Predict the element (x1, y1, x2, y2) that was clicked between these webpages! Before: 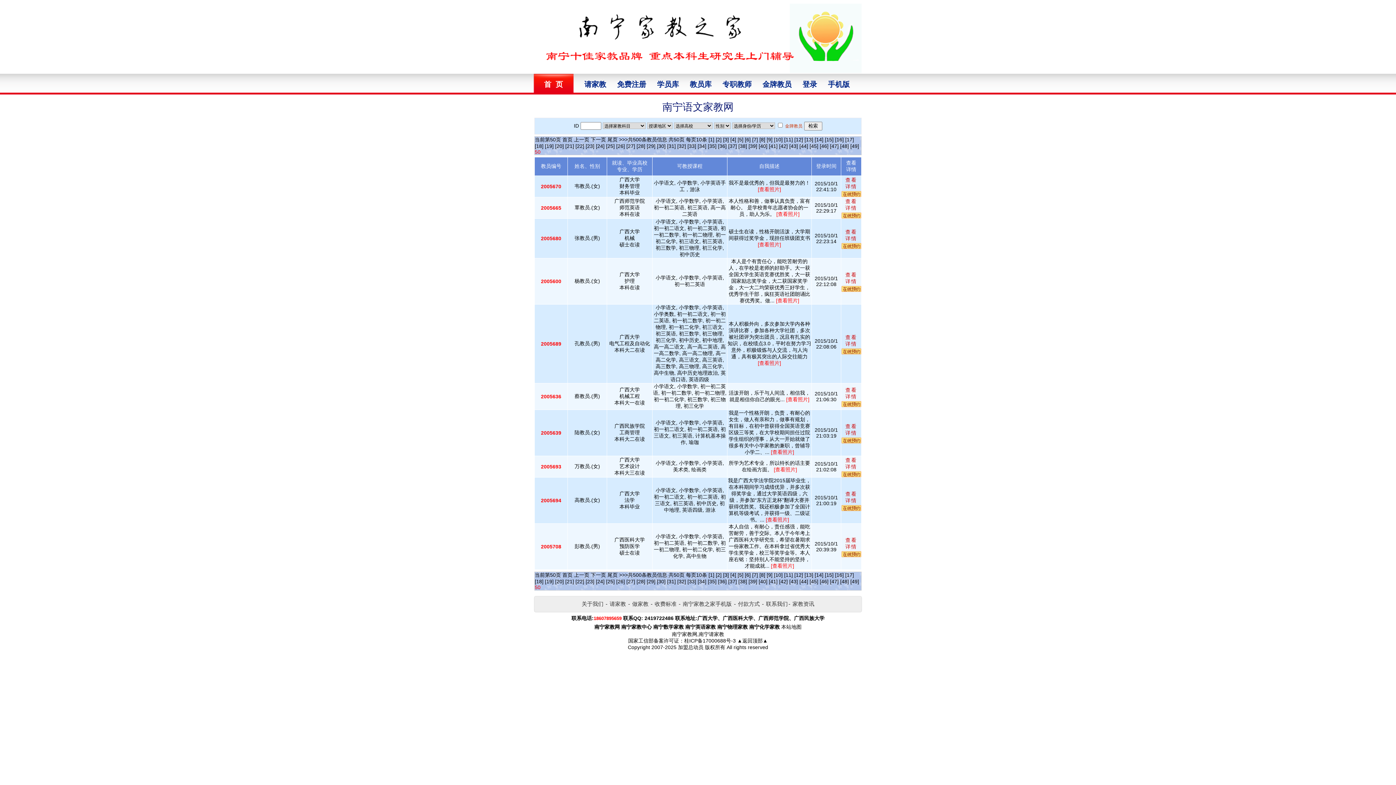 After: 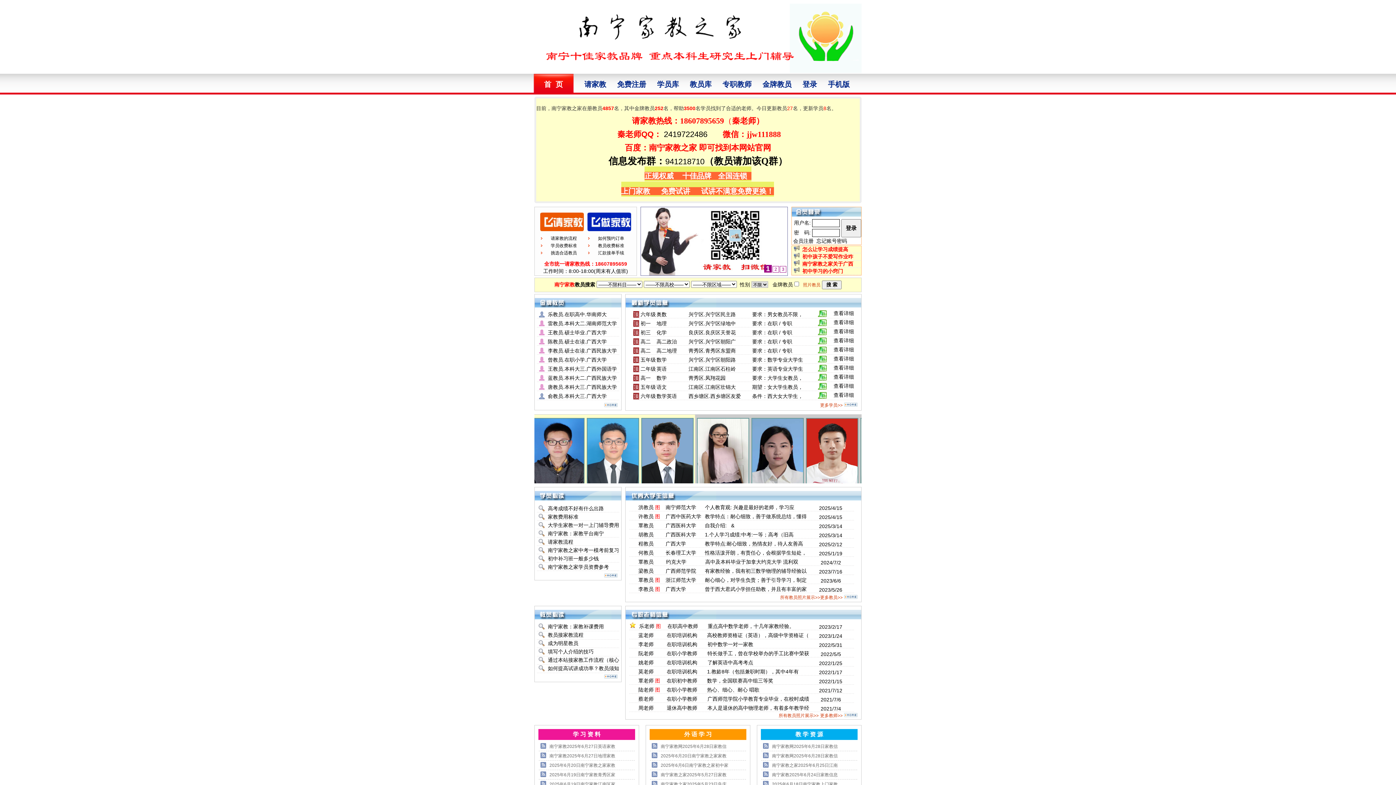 Action: bbox: (534, 33, 861, 40)